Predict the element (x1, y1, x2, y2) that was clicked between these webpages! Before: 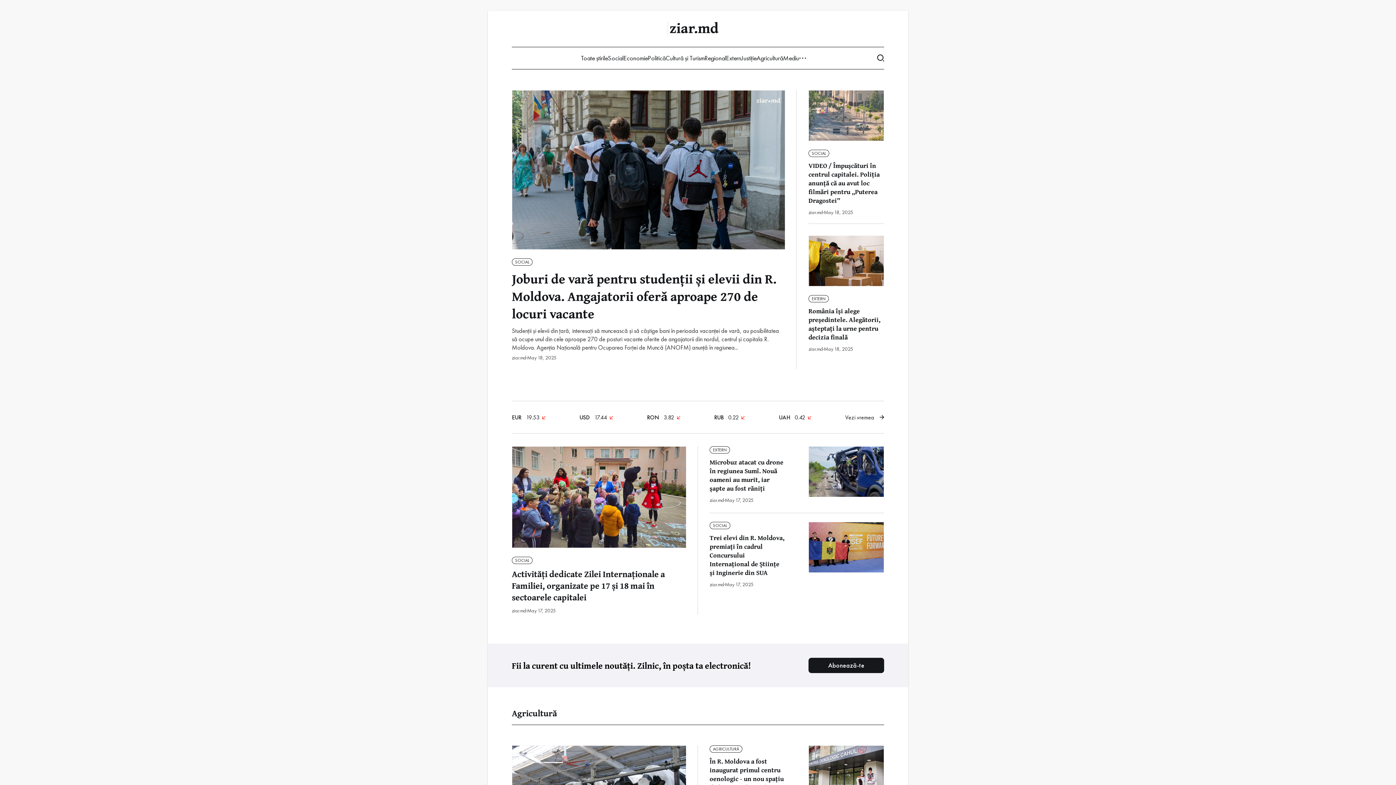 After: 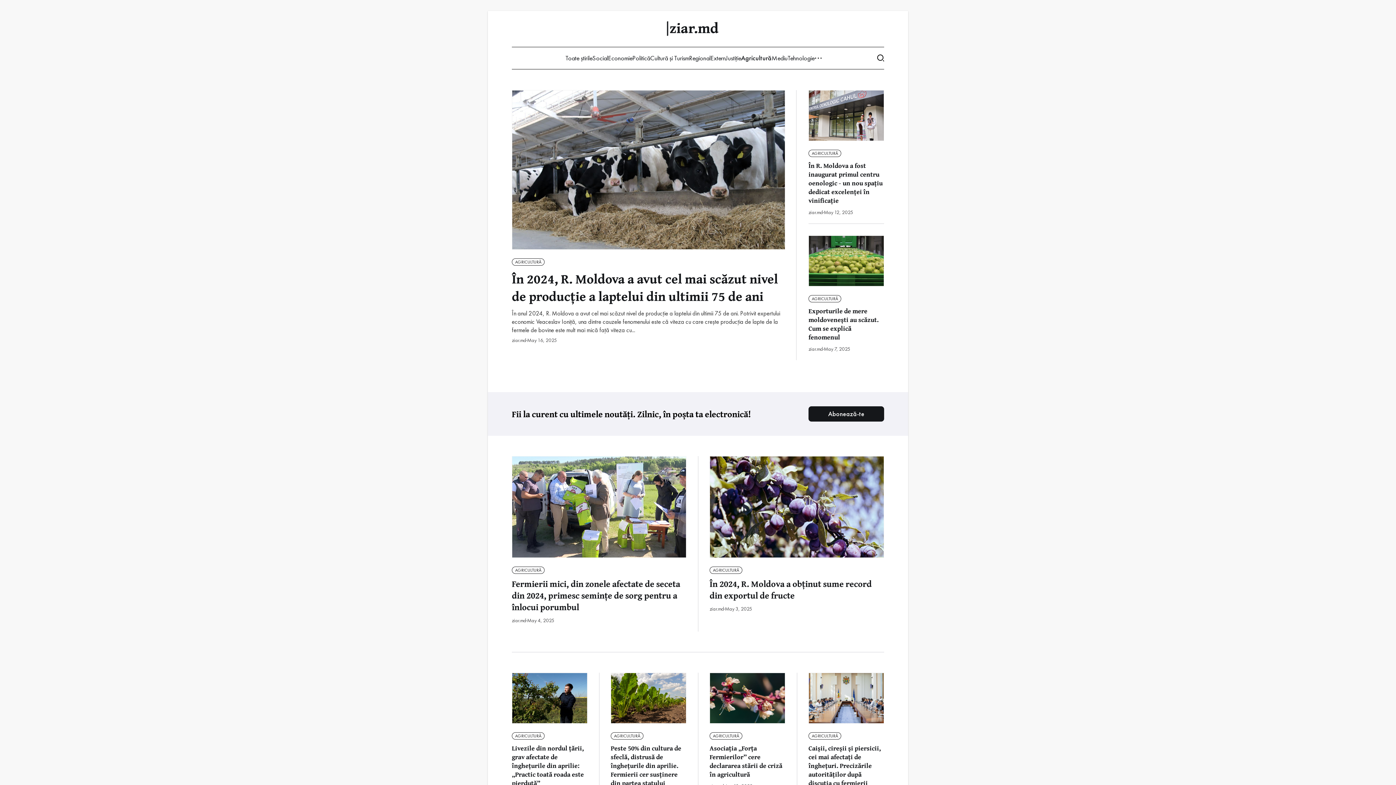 Action: label: Agricultură bbox: (512, 707, 557, 720)